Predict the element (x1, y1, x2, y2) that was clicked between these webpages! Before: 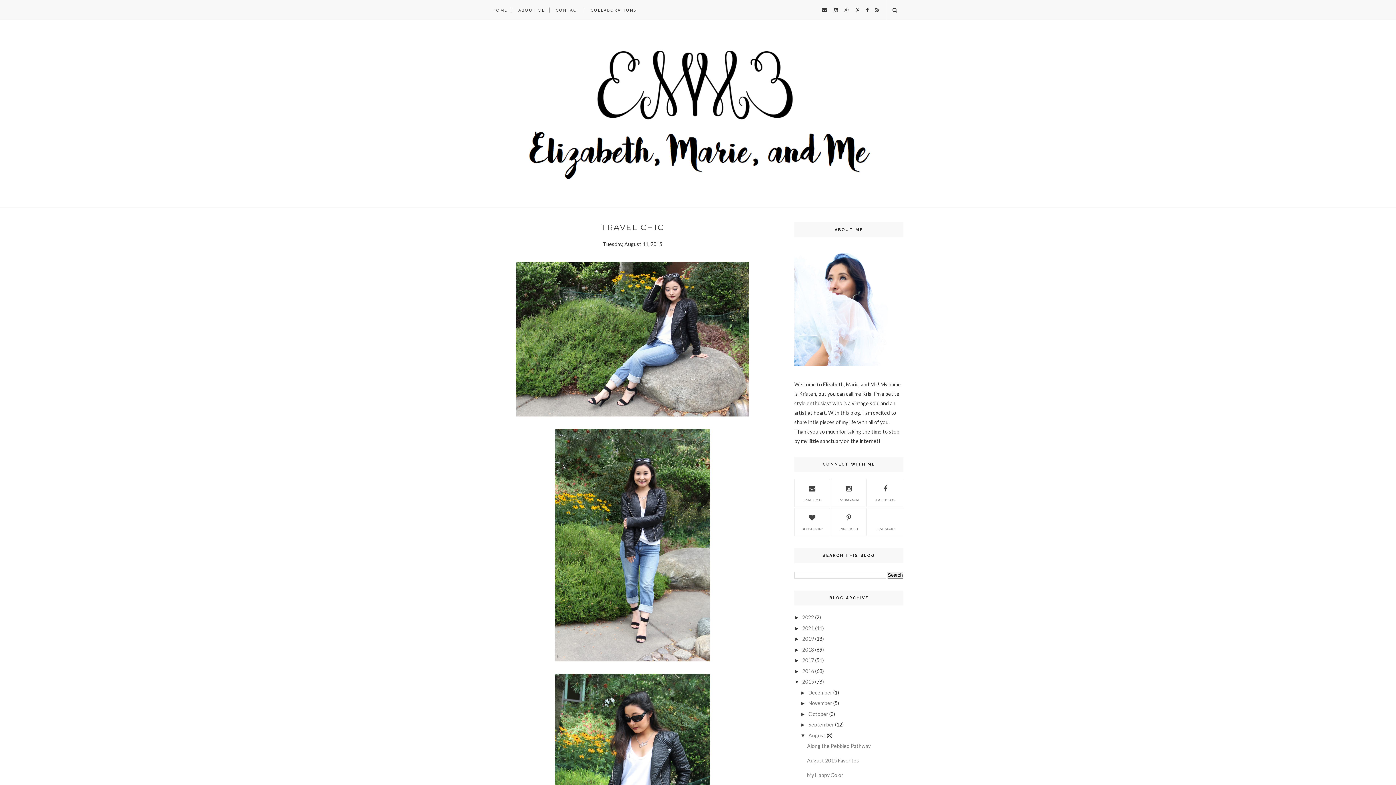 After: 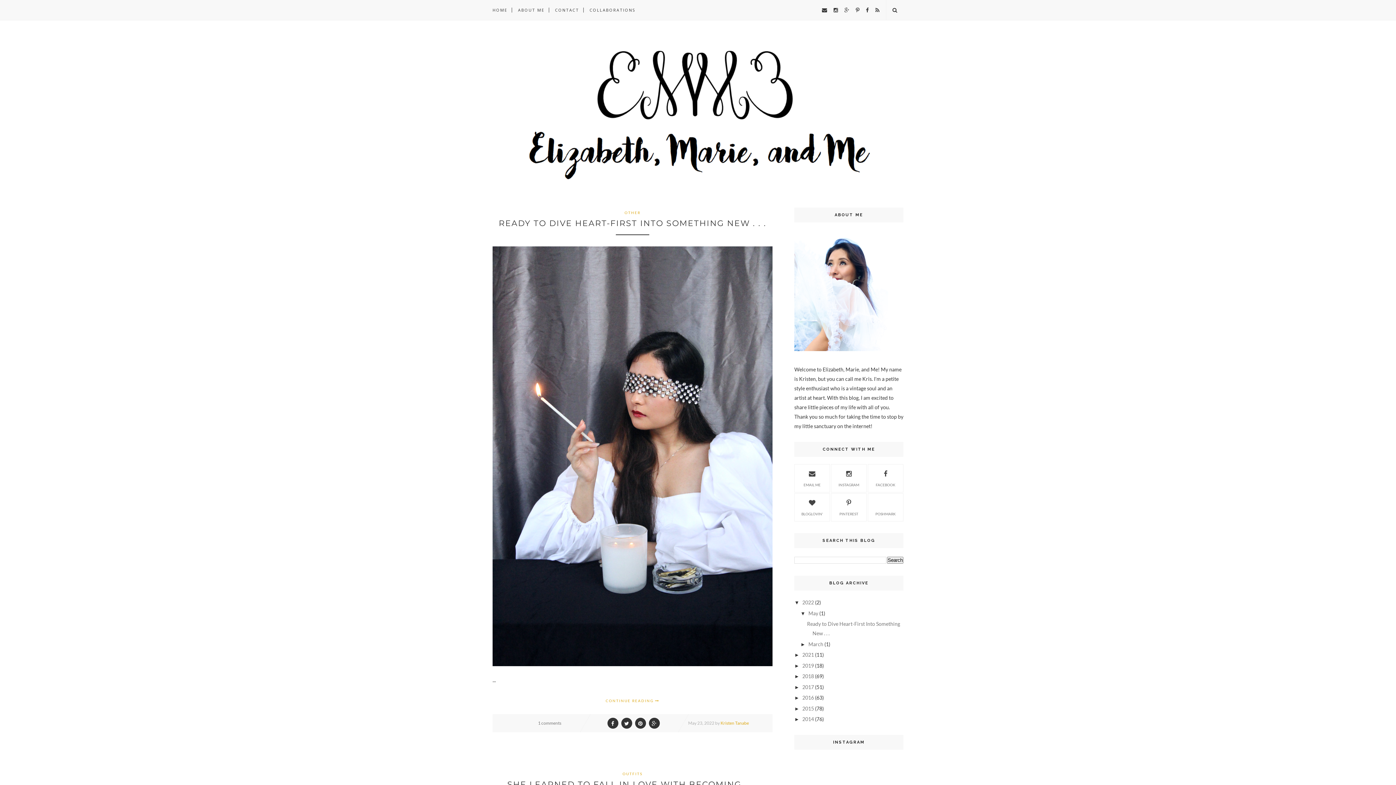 Action: bbox: (492, 41, 903, 185)